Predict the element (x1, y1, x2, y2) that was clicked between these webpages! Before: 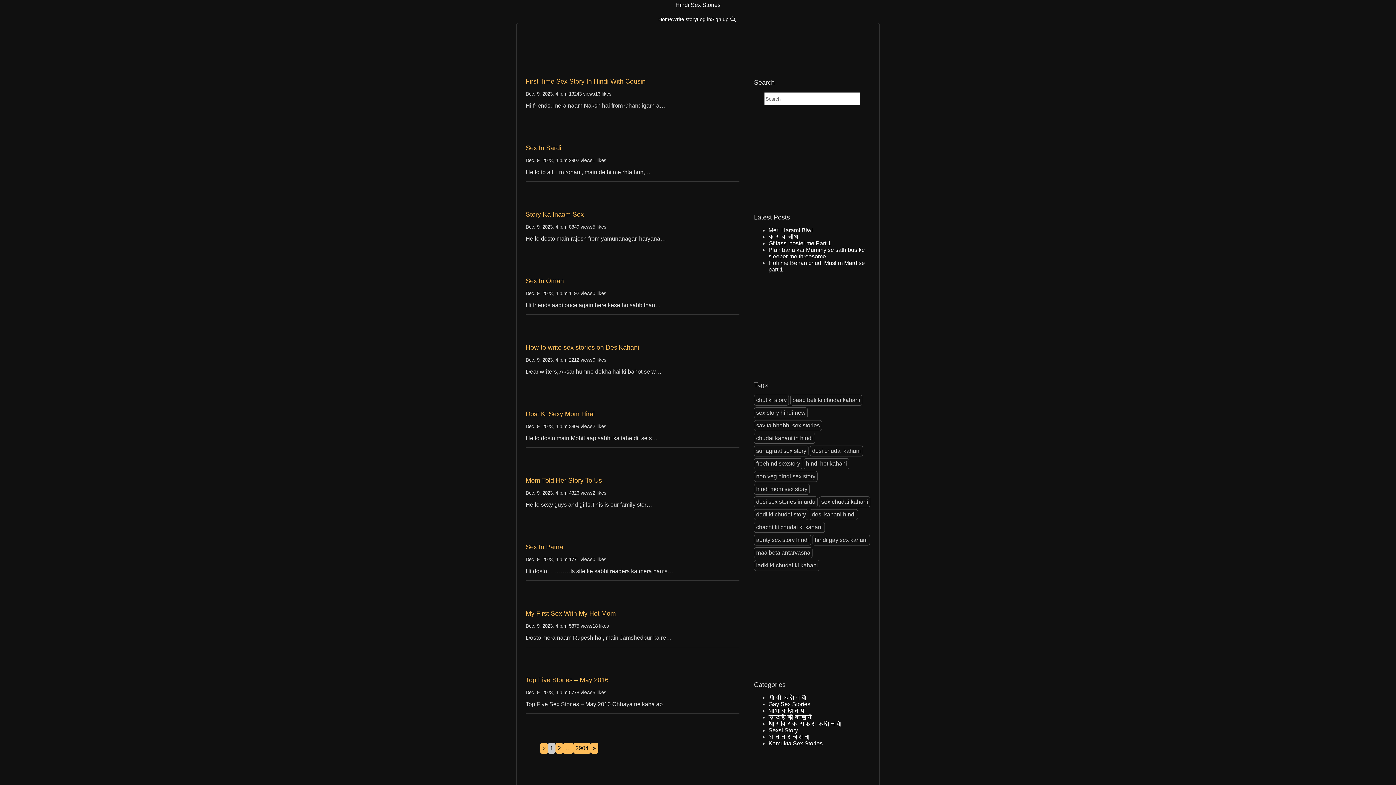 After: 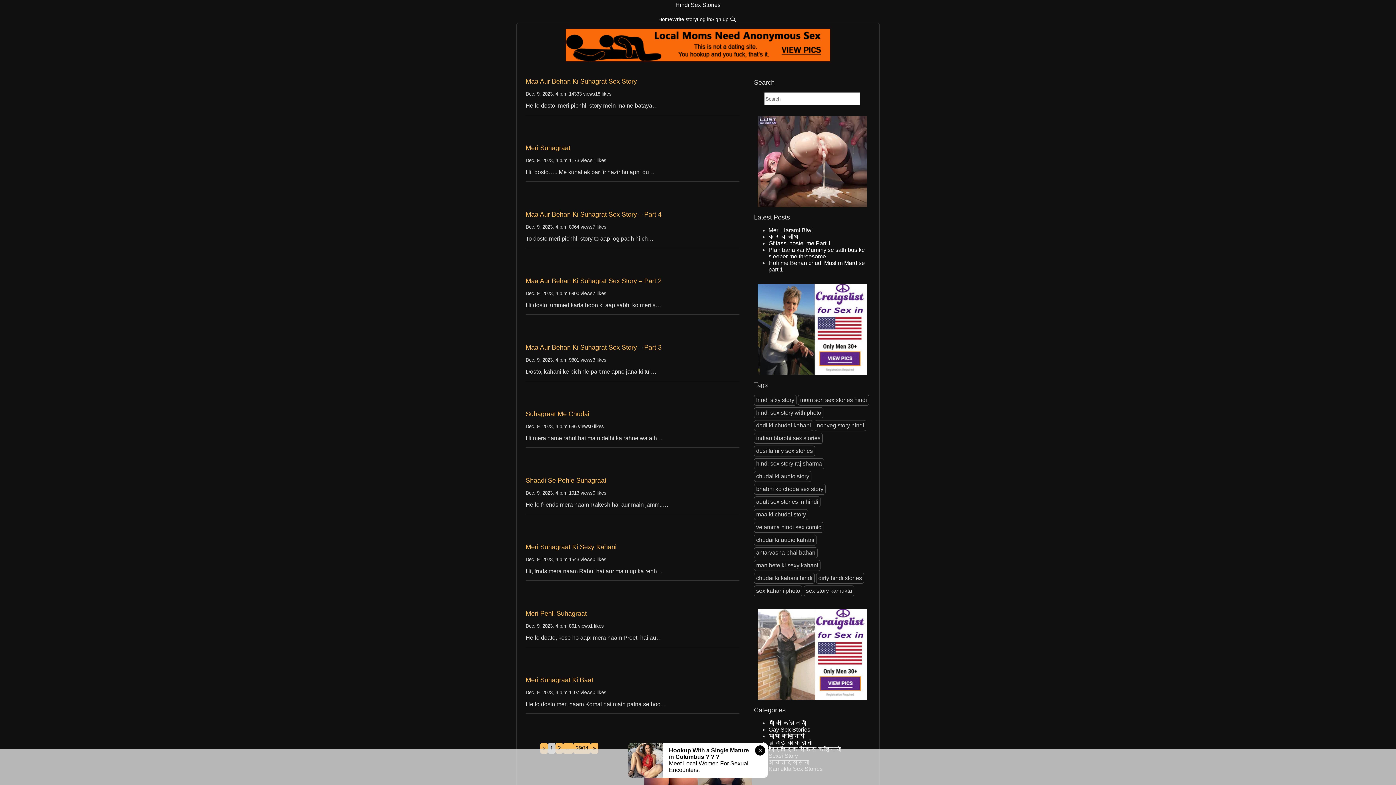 Action: bbox: (754, 445, 808, 456) label: suhagraat sex story